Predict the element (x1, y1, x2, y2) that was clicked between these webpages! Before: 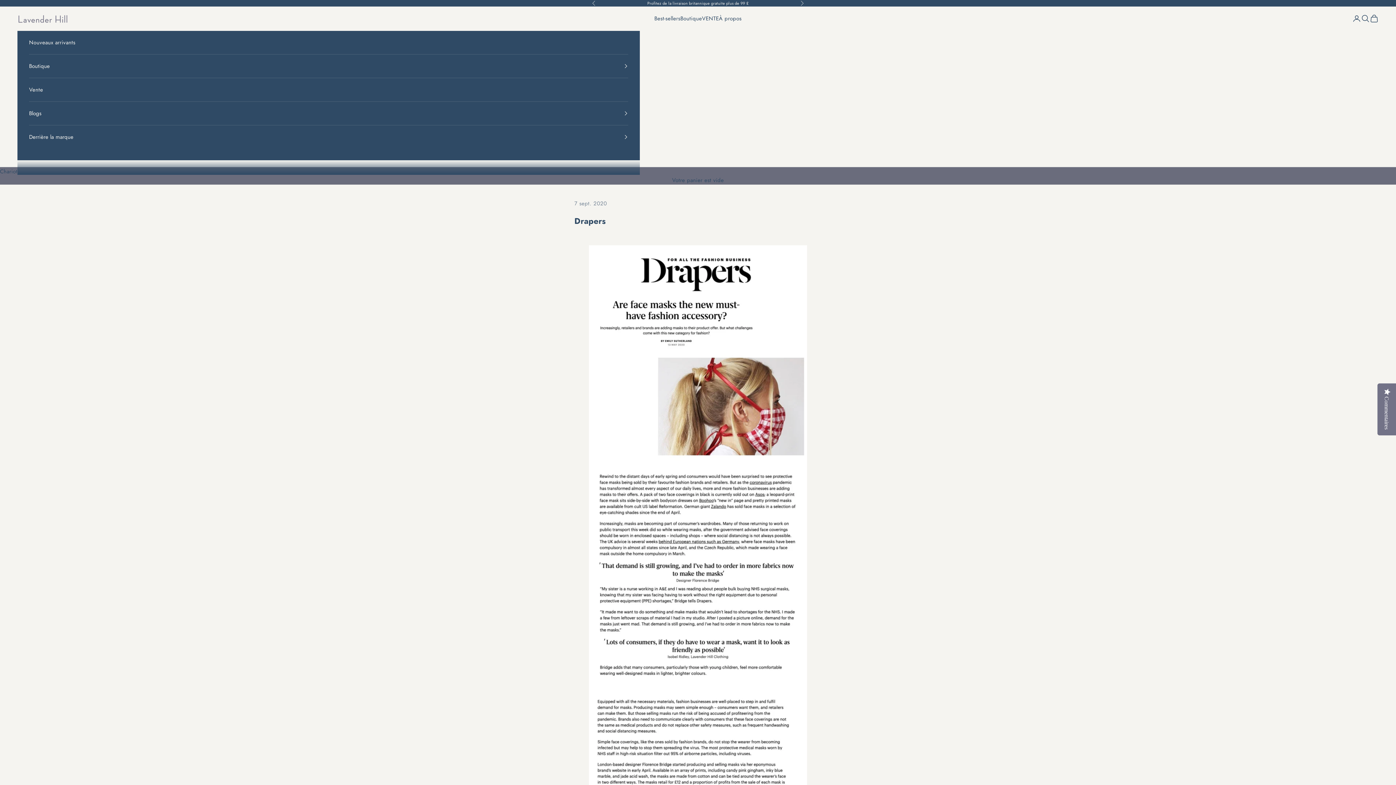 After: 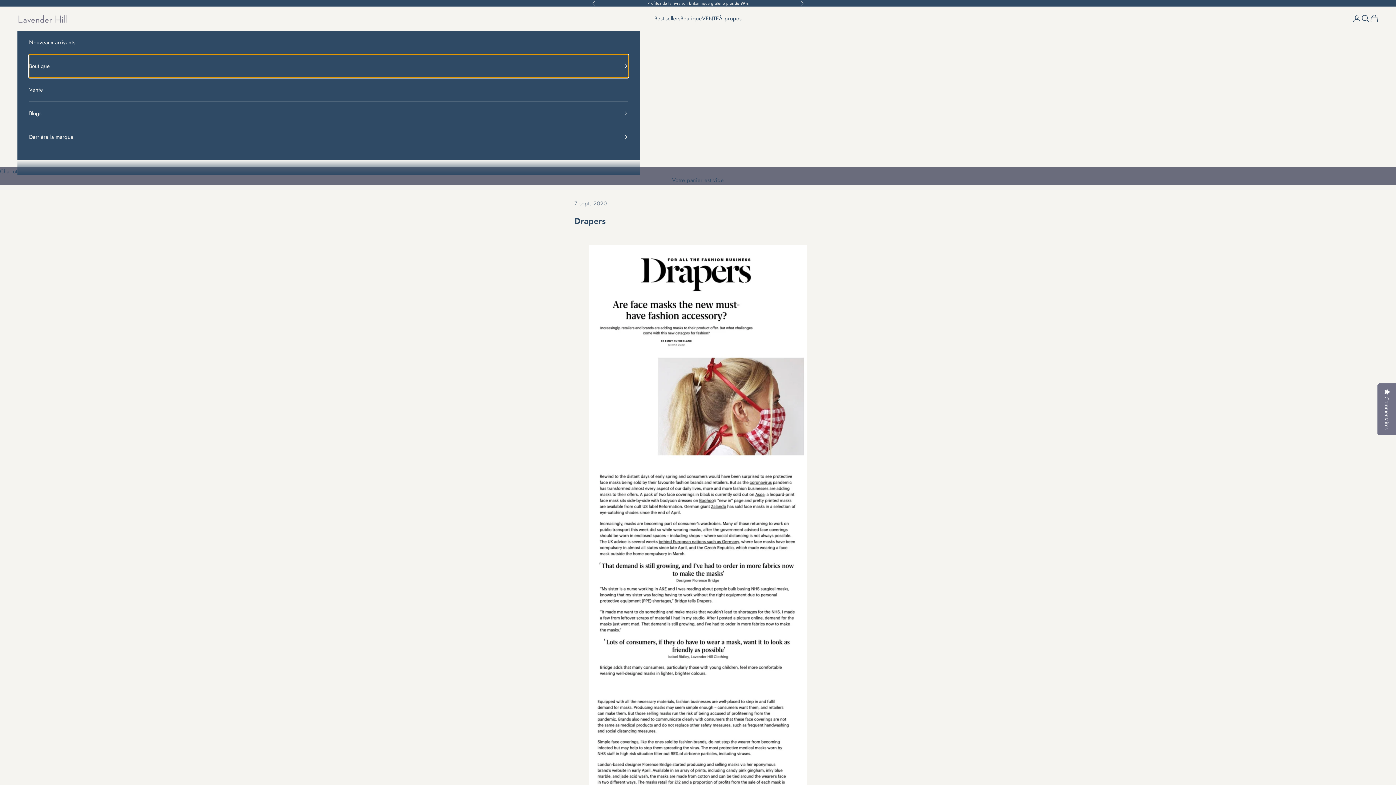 Action: label: Boutique bbox: (29, 54, 628, 77)